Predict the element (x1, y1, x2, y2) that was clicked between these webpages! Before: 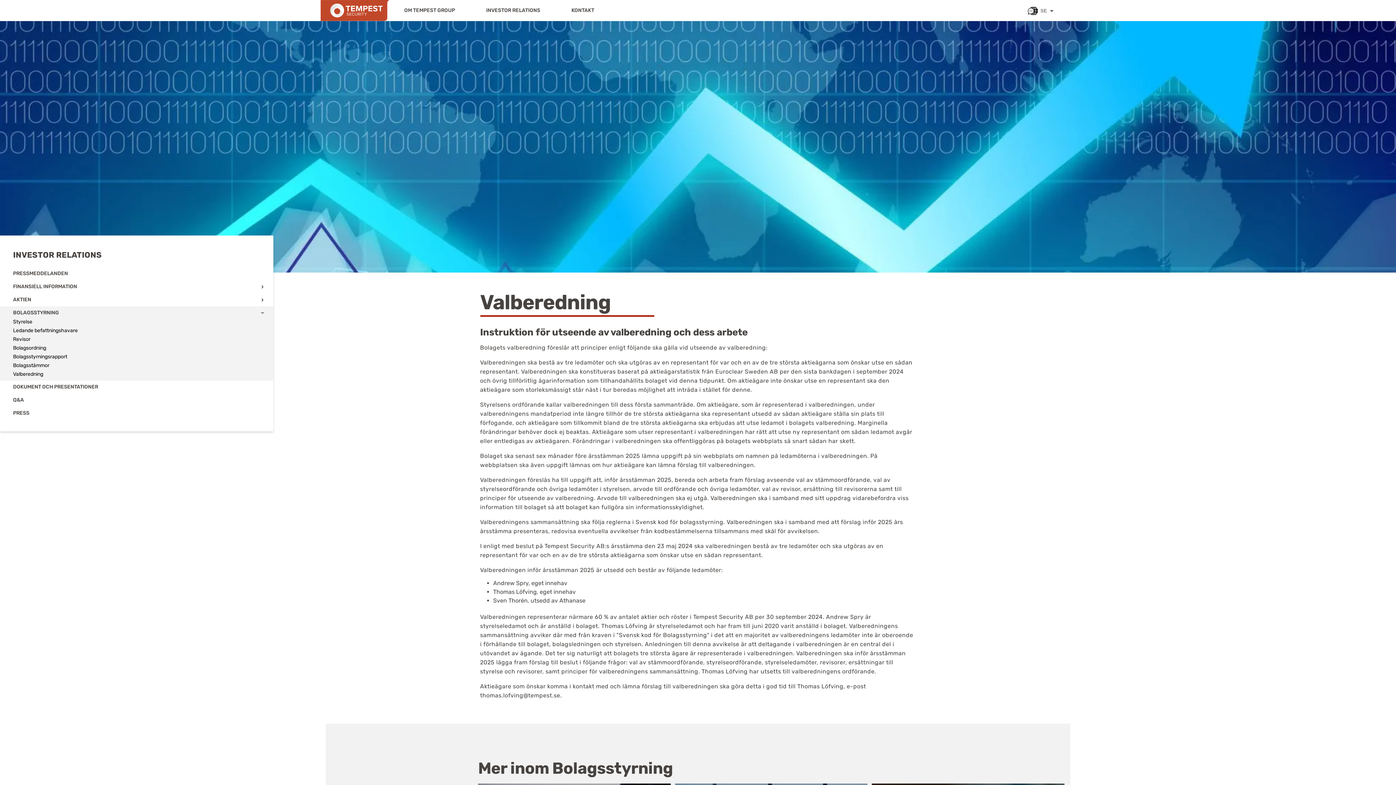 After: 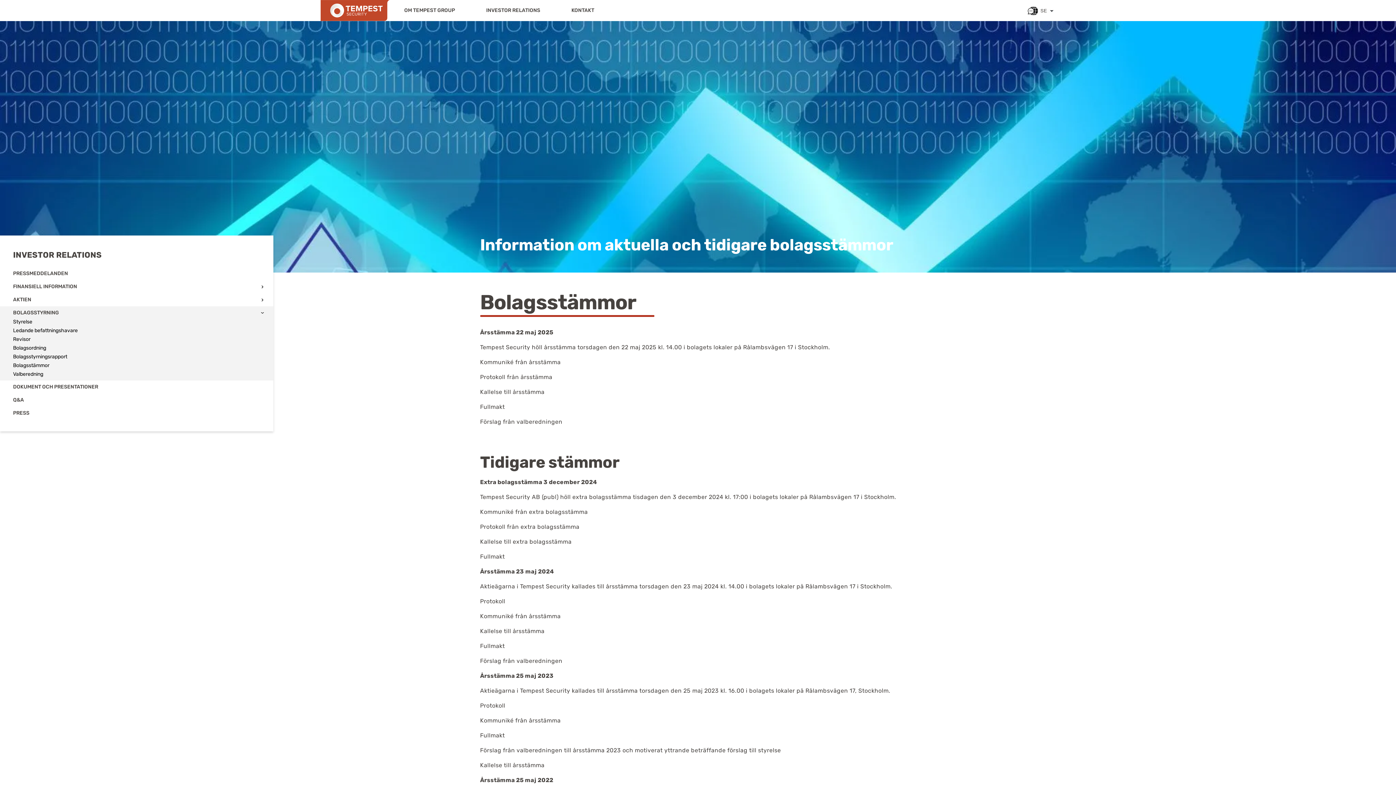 Action: label: Bolagsstämmor bbox: (13, 361, 259, 370)